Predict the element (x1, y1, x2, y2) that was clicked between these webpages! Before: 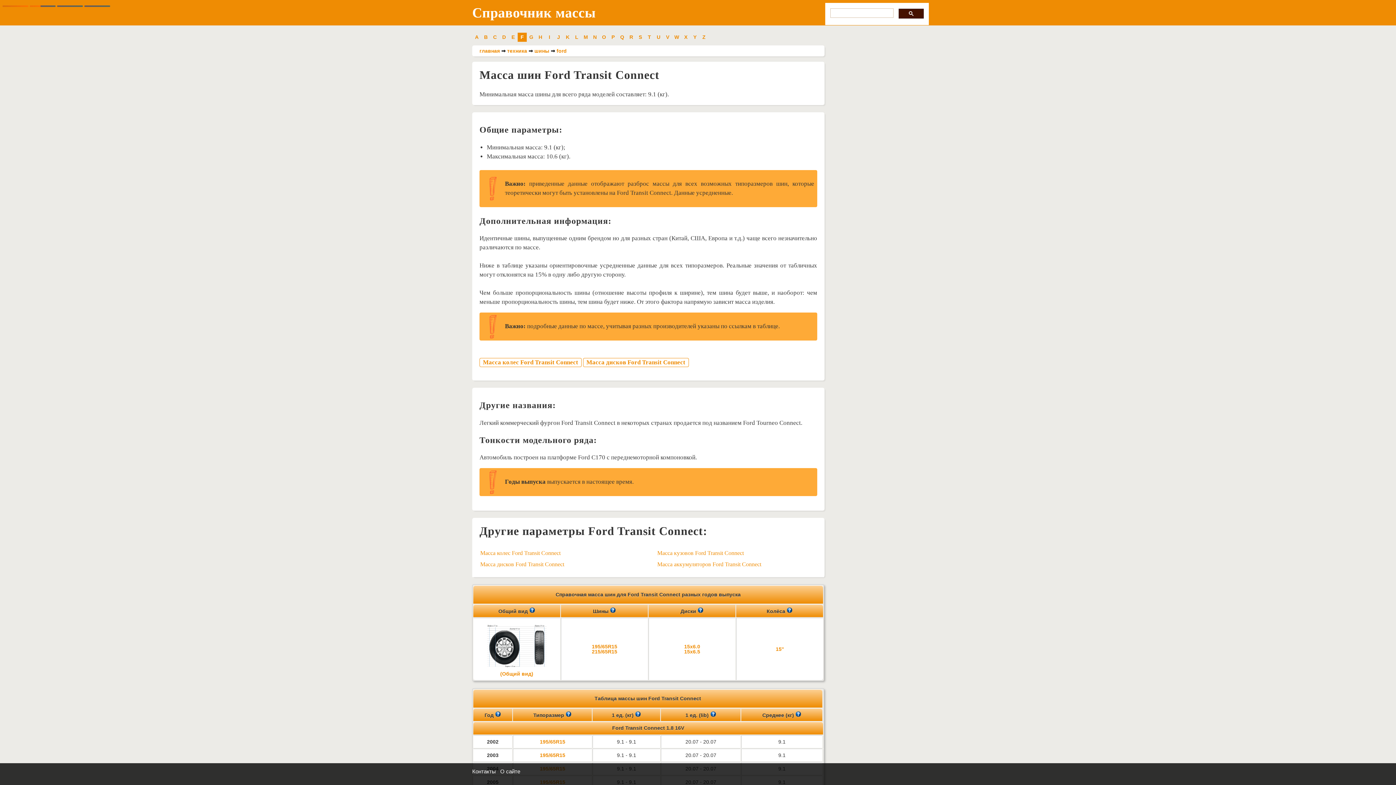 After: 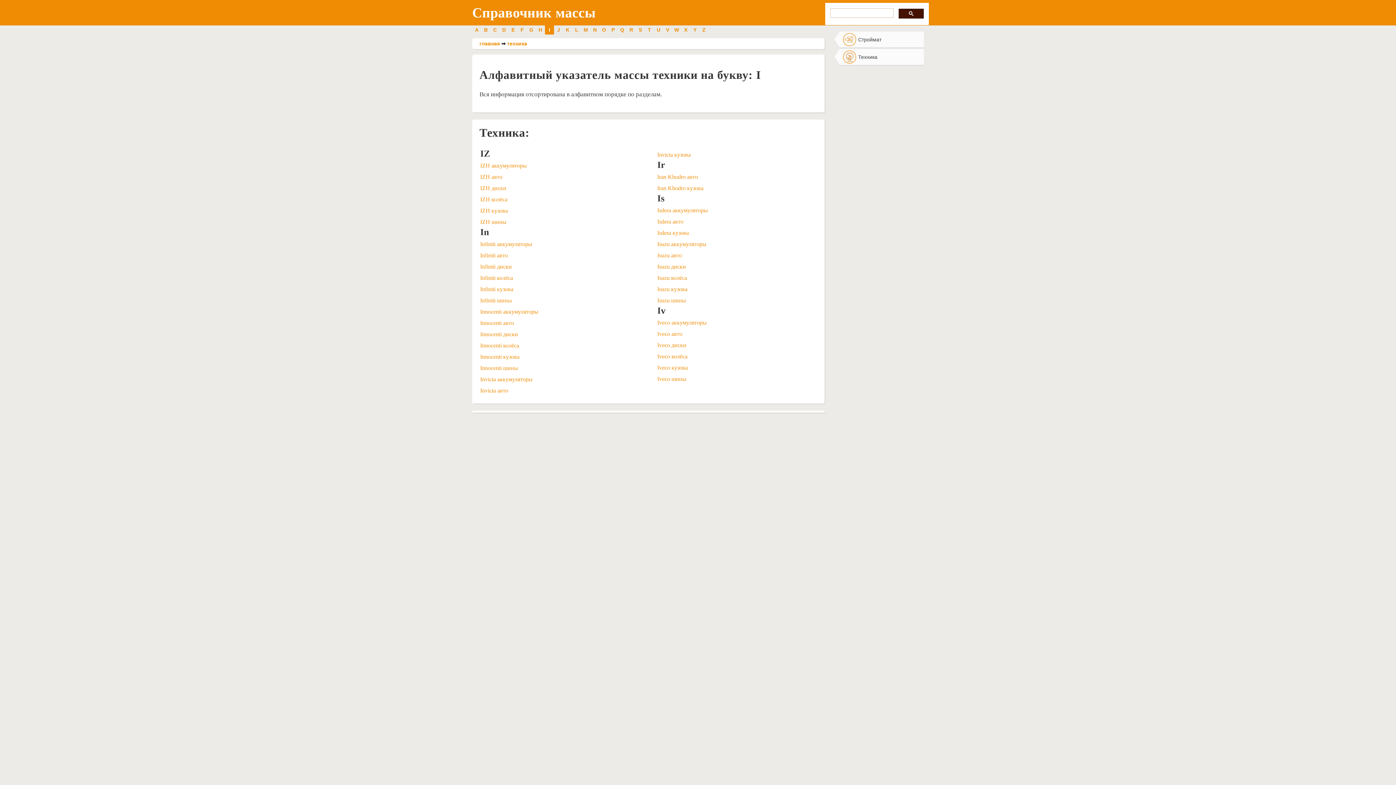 Action: label: I bbox: (545, 32, 554, 41)